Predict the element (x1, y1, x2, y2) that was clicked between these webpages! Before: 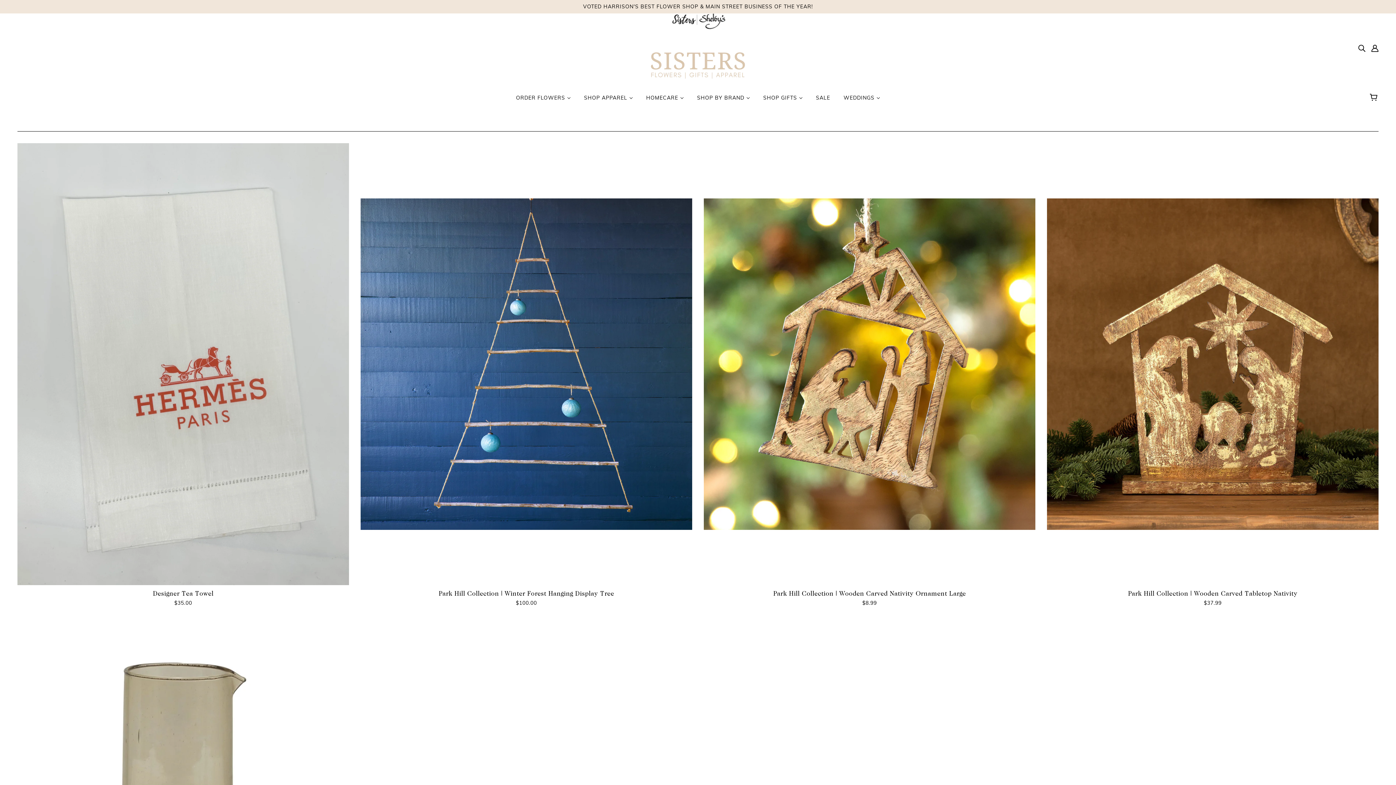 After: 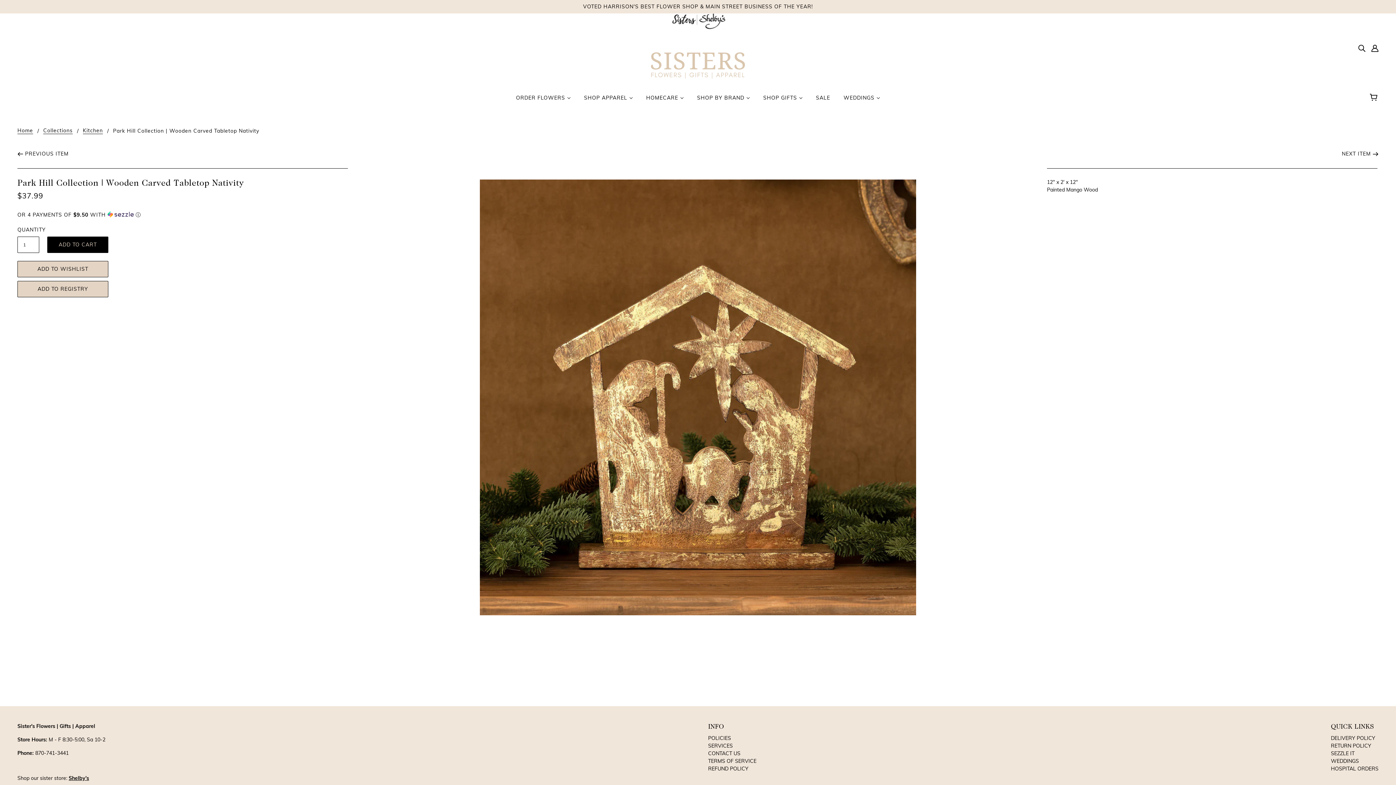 Action: label: Park Hill Collection | Wooden Carved Tabletop Nativity bbox: (1047, 143, 1378, 585)